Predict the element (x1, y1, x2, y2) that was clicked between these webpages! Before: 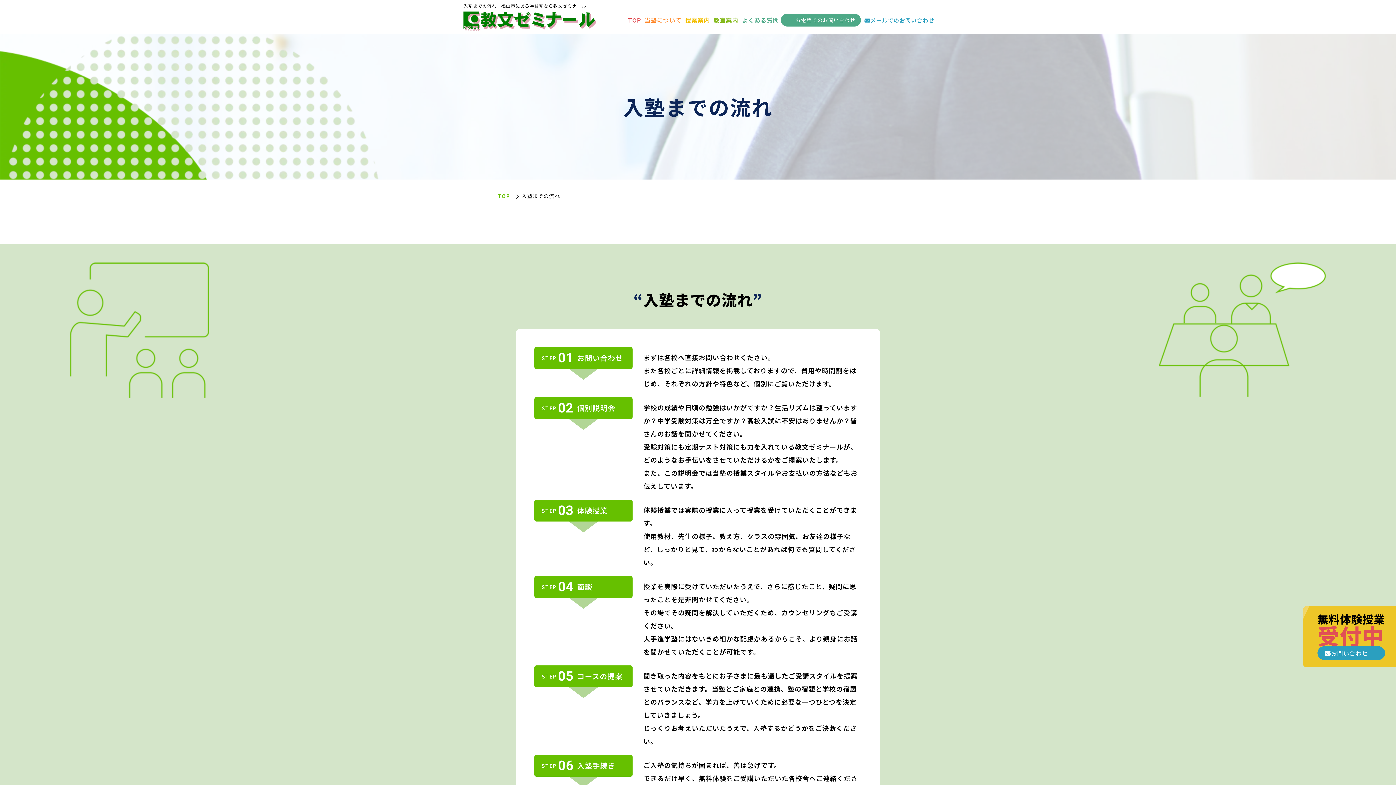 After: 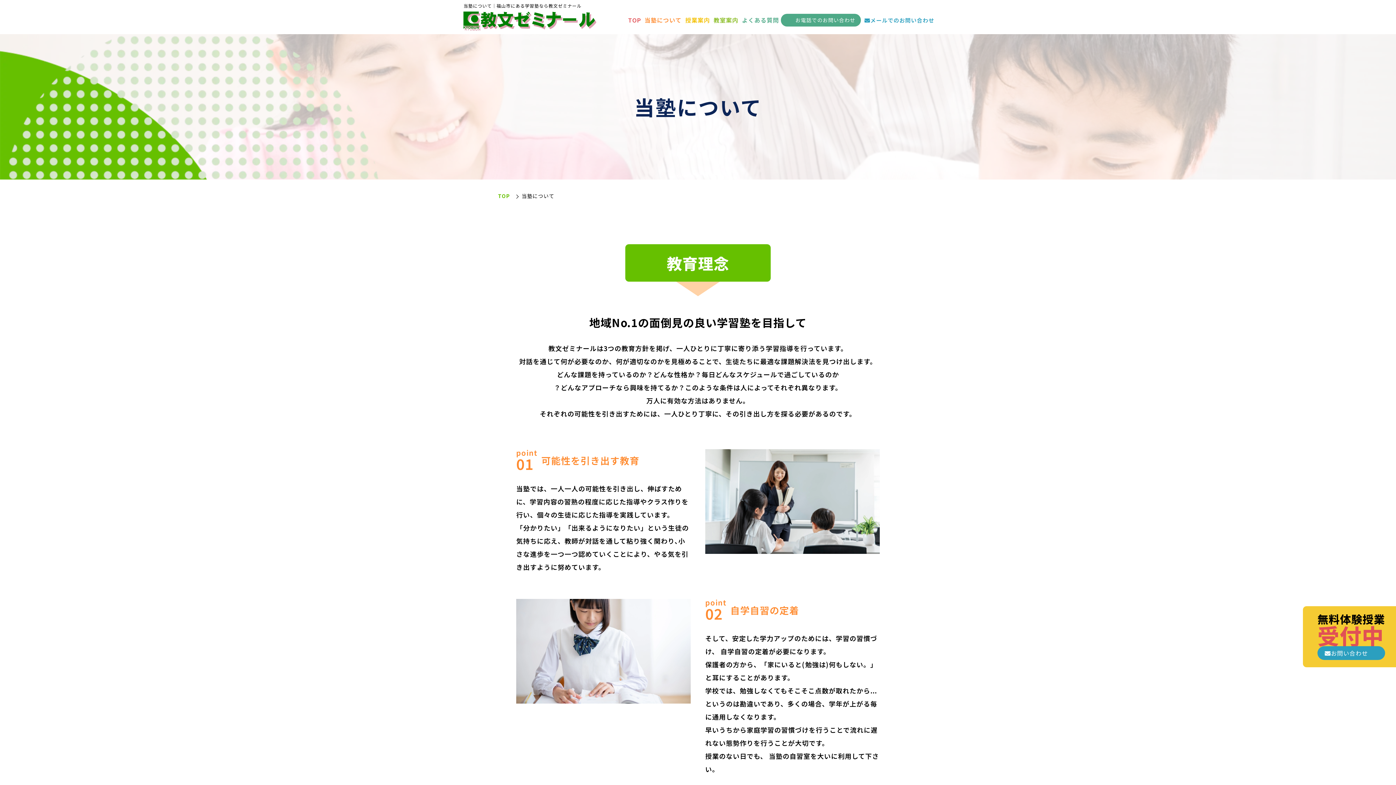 Action: label: 当塾について bbox: (642, 13, 683, 26)